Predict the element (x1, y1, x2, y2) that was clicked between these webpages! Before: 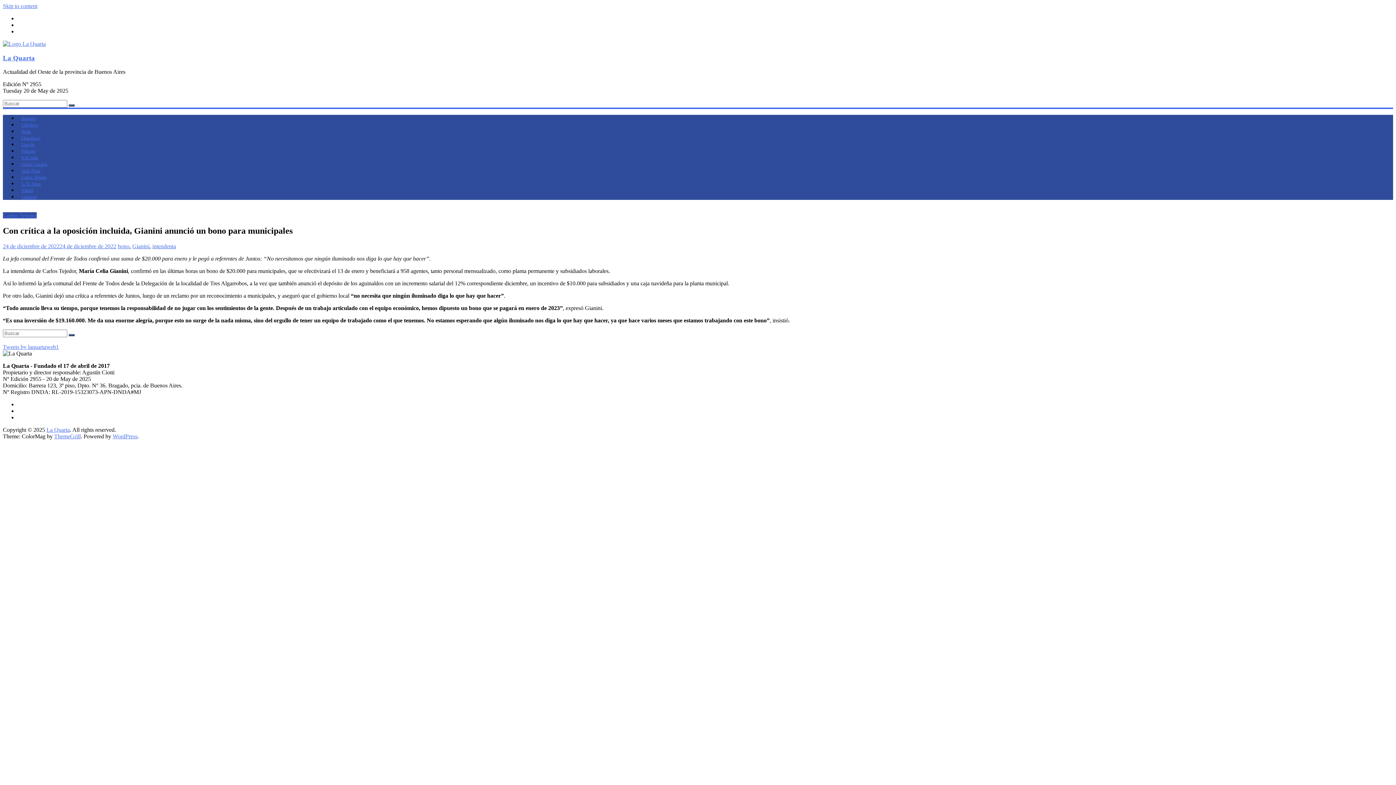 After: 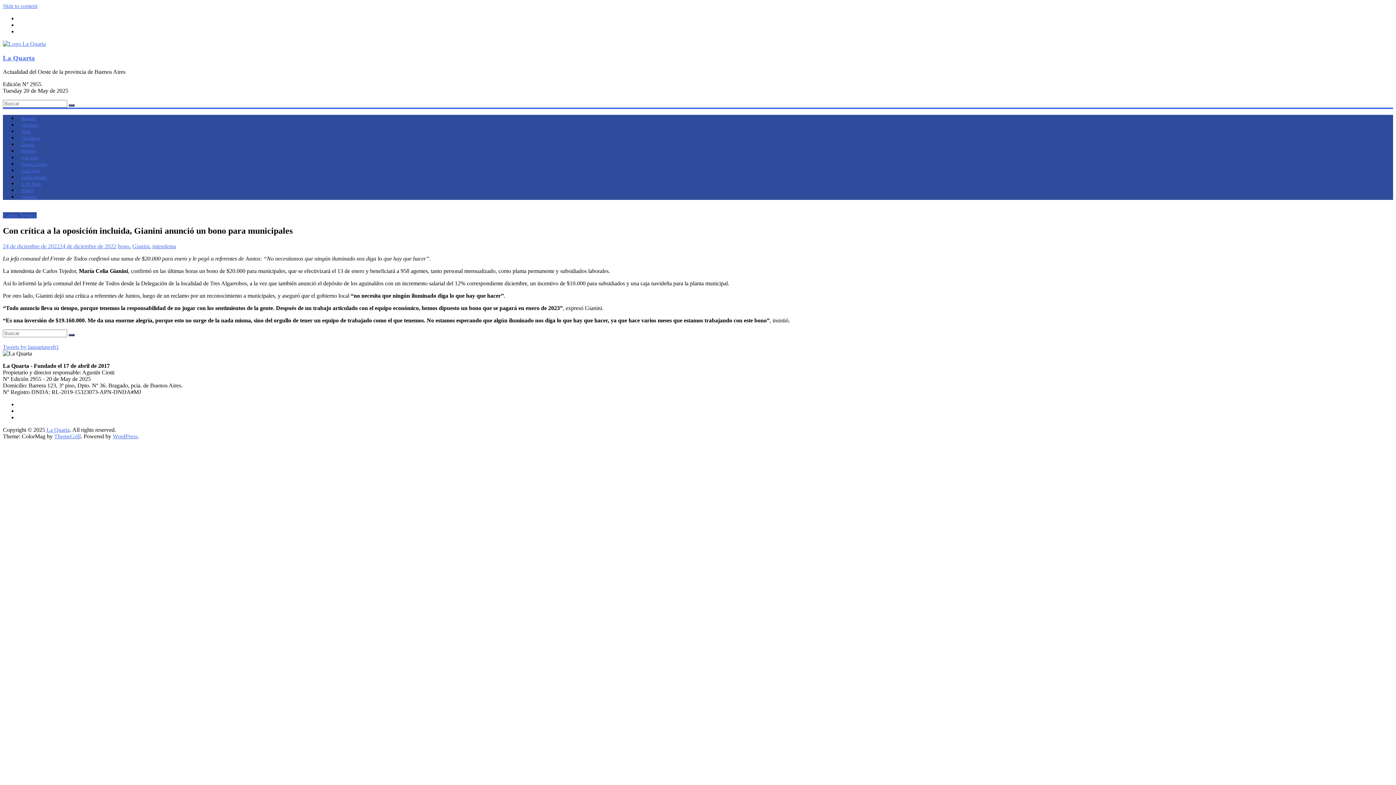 Action: bbox: (2, 243, 116, 249) label: 24 de diciembre de 202224 de diciembre de 2022